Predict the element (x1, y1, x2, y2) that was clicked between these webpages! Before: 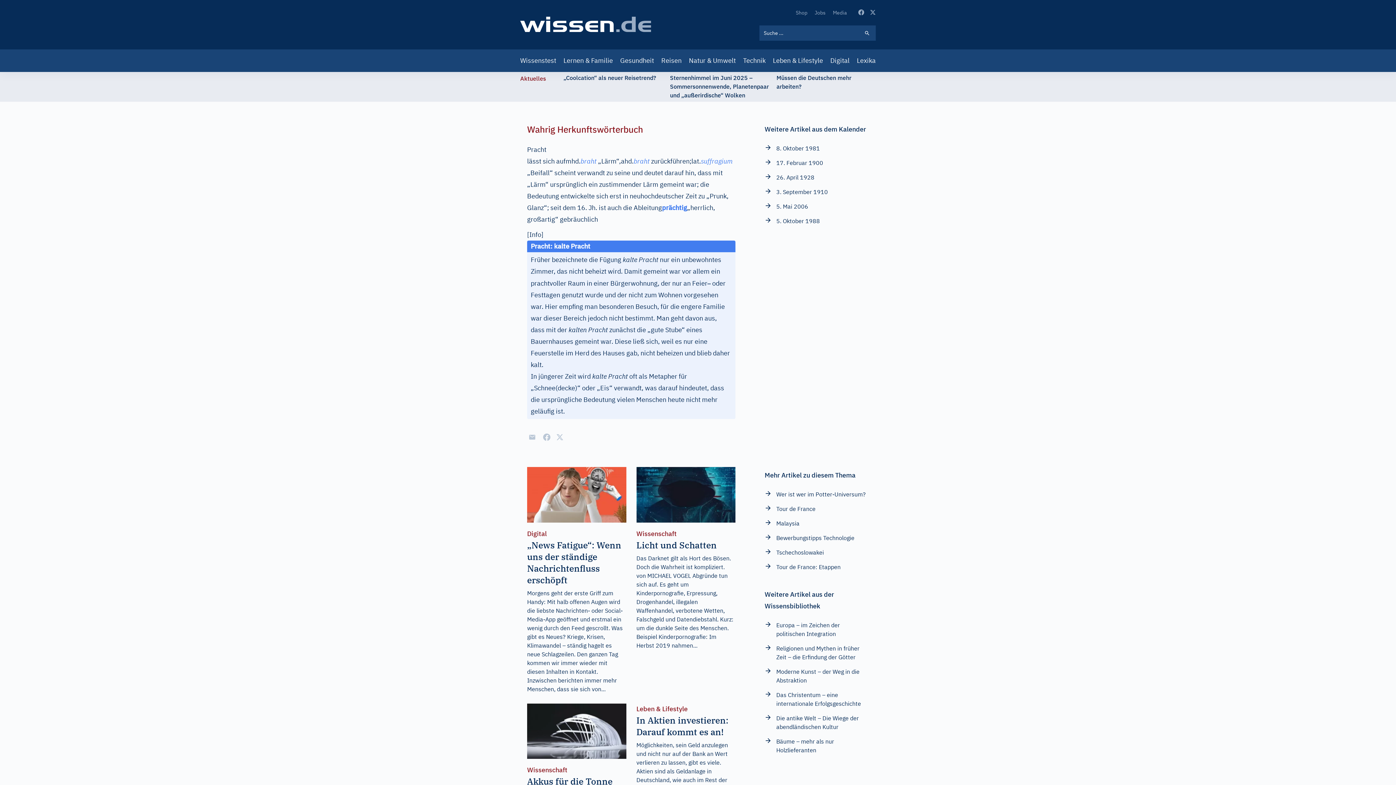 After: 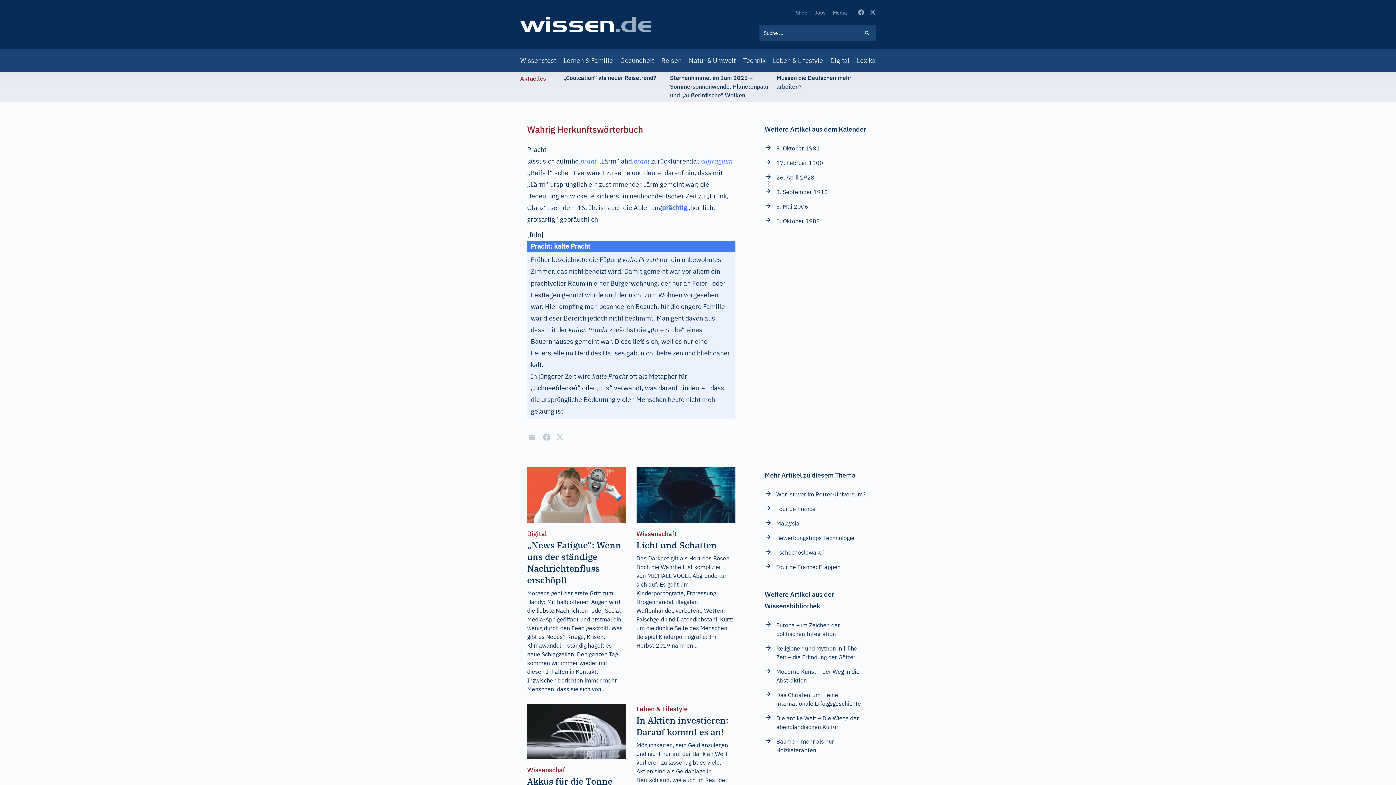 Action: label: Share to E-mail bbox: (528, 433, 536, 441)